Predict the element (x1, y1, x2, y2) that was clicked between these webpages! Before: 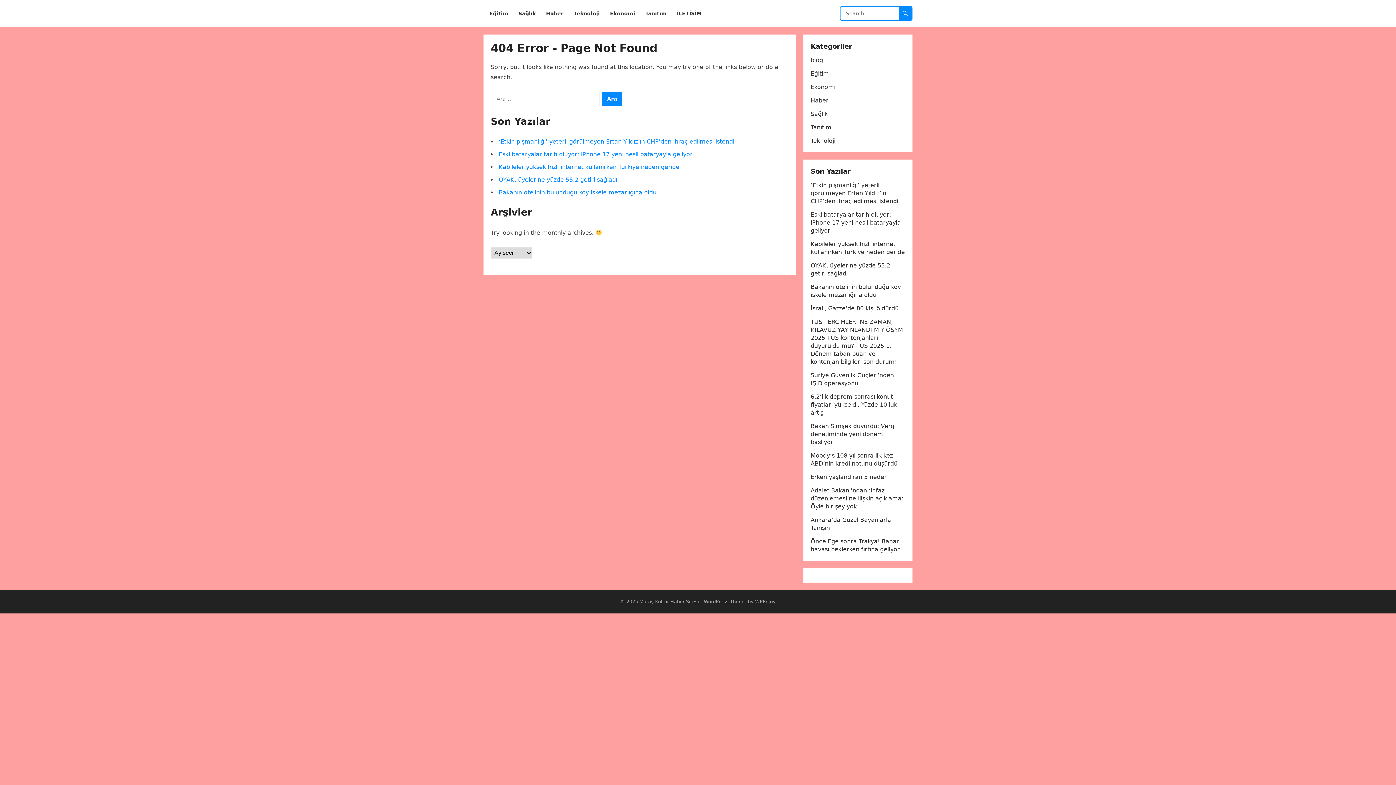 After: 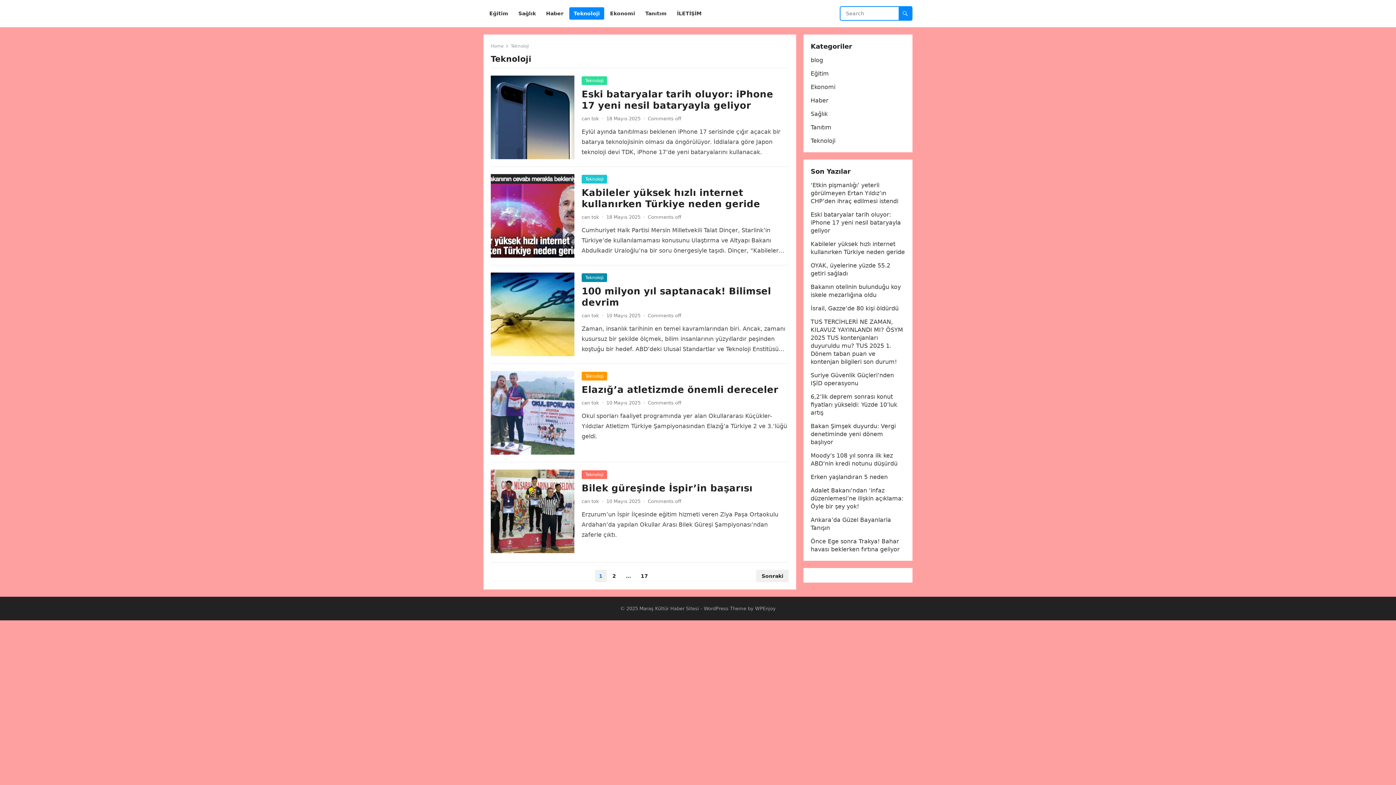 Action: bbox: (569, 0, 604, 27) label: Teknoloji